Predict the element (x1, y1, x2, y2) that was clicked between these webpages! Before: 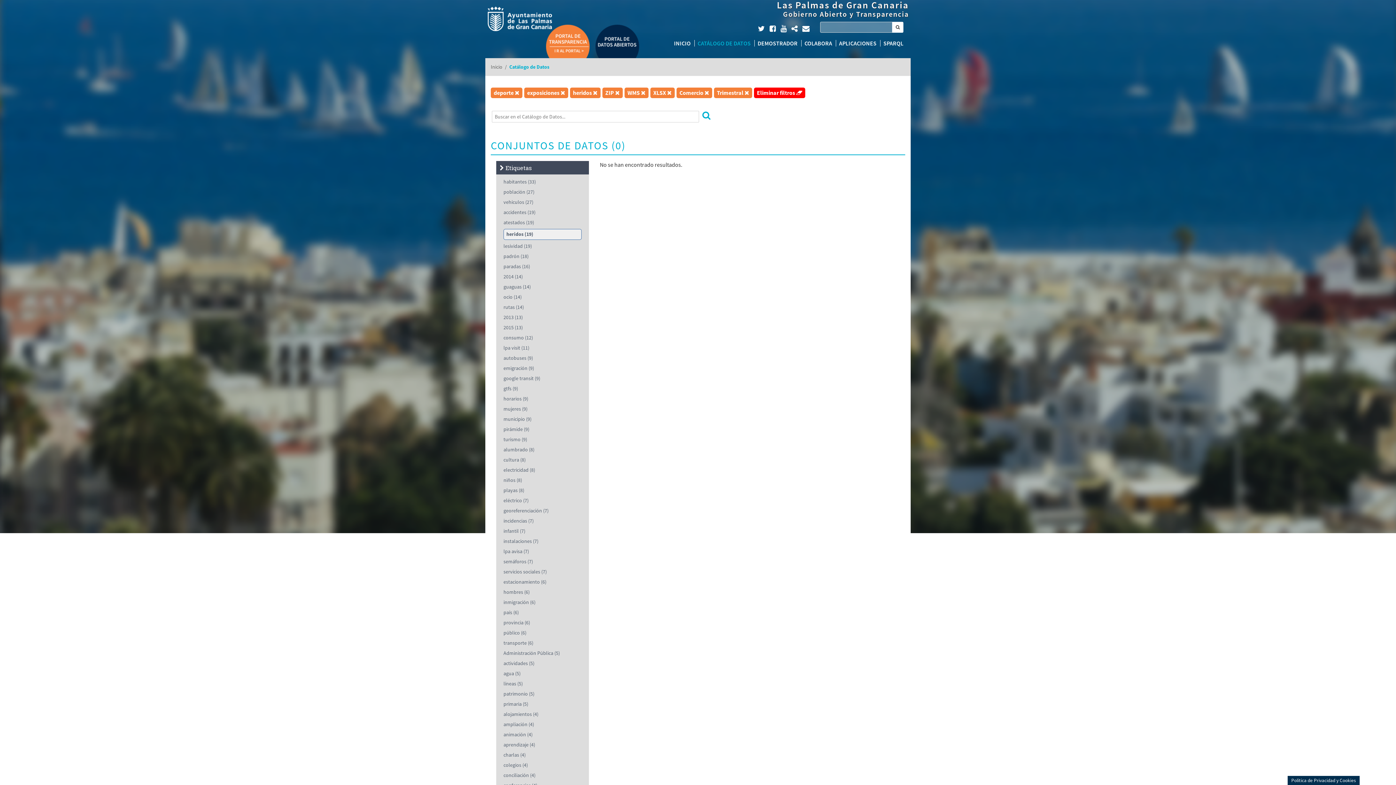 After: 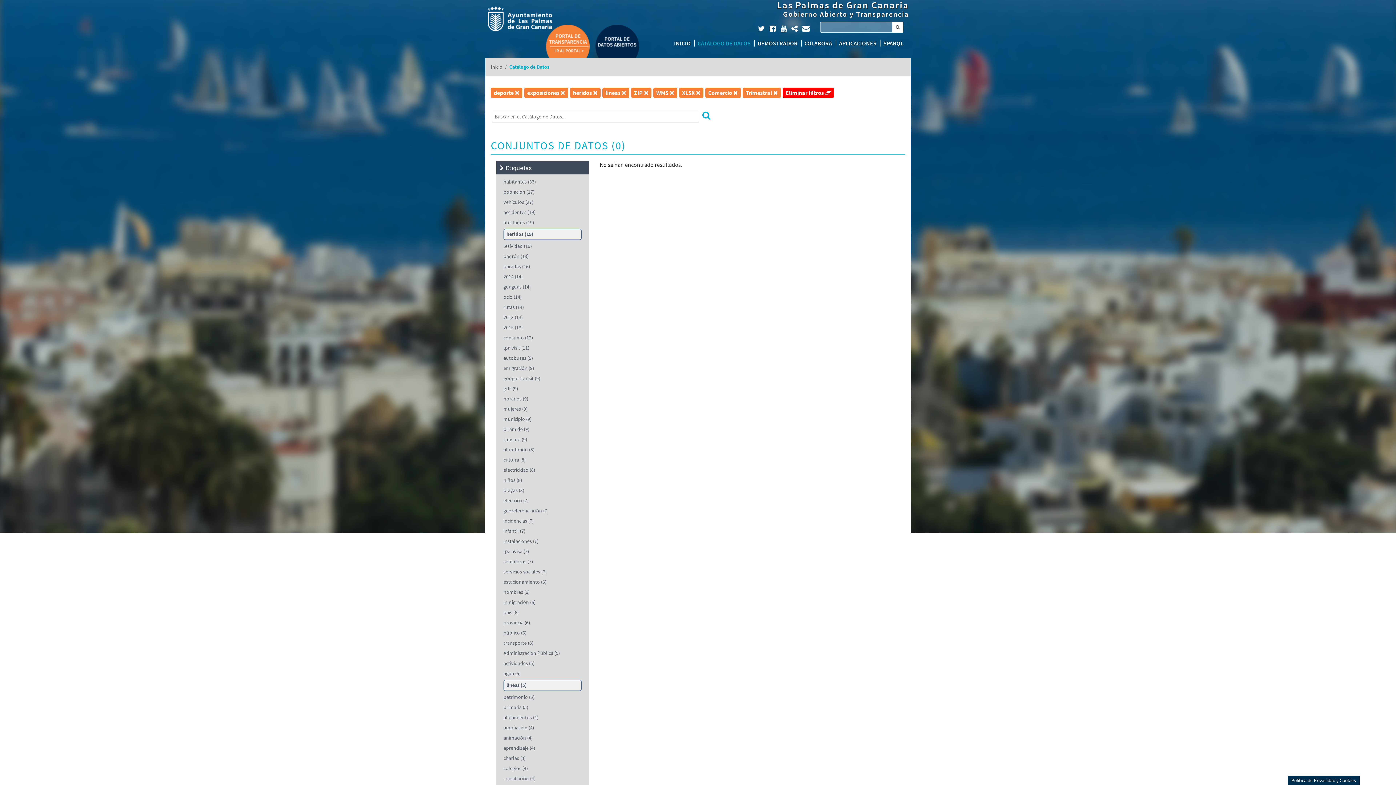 Action: bbox: (503, 680, 522, 687) label: líneas (5)